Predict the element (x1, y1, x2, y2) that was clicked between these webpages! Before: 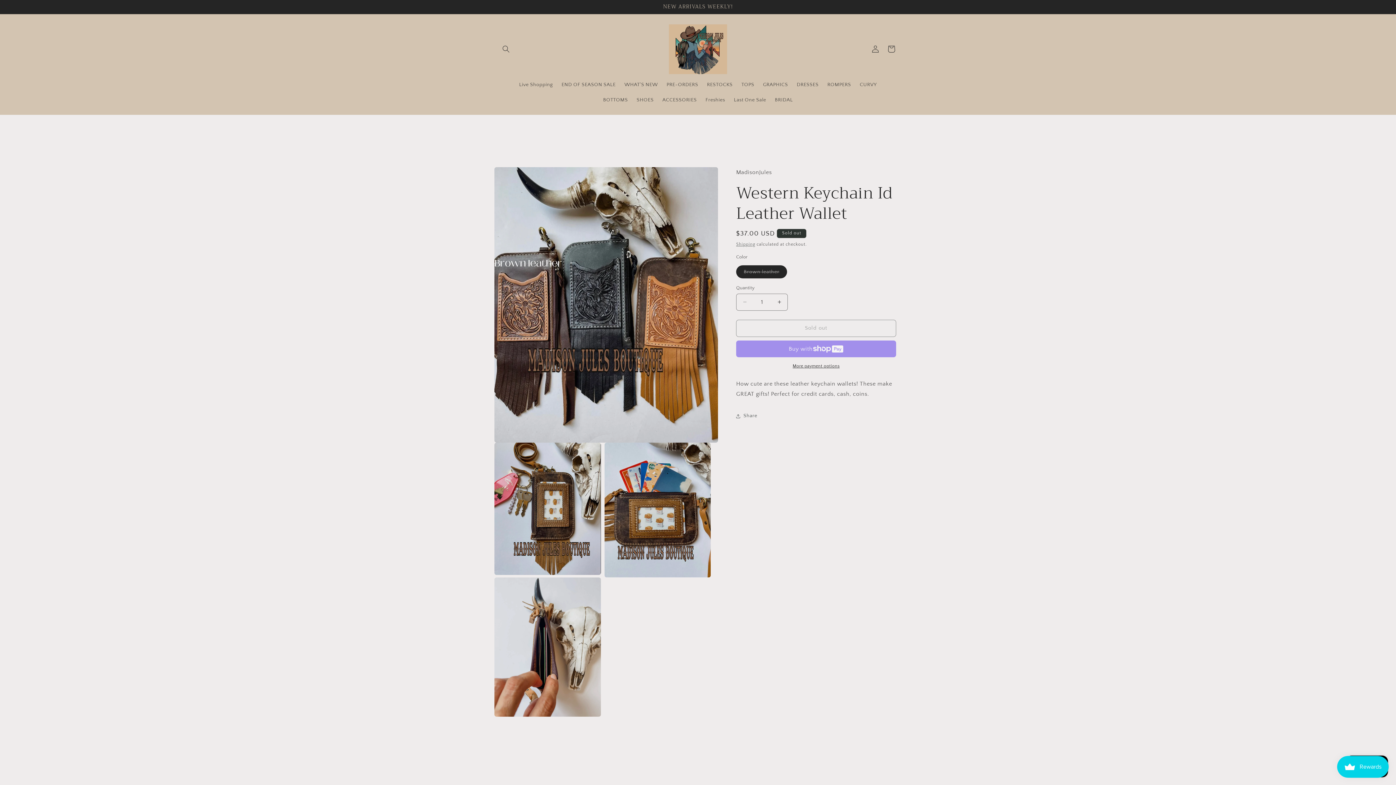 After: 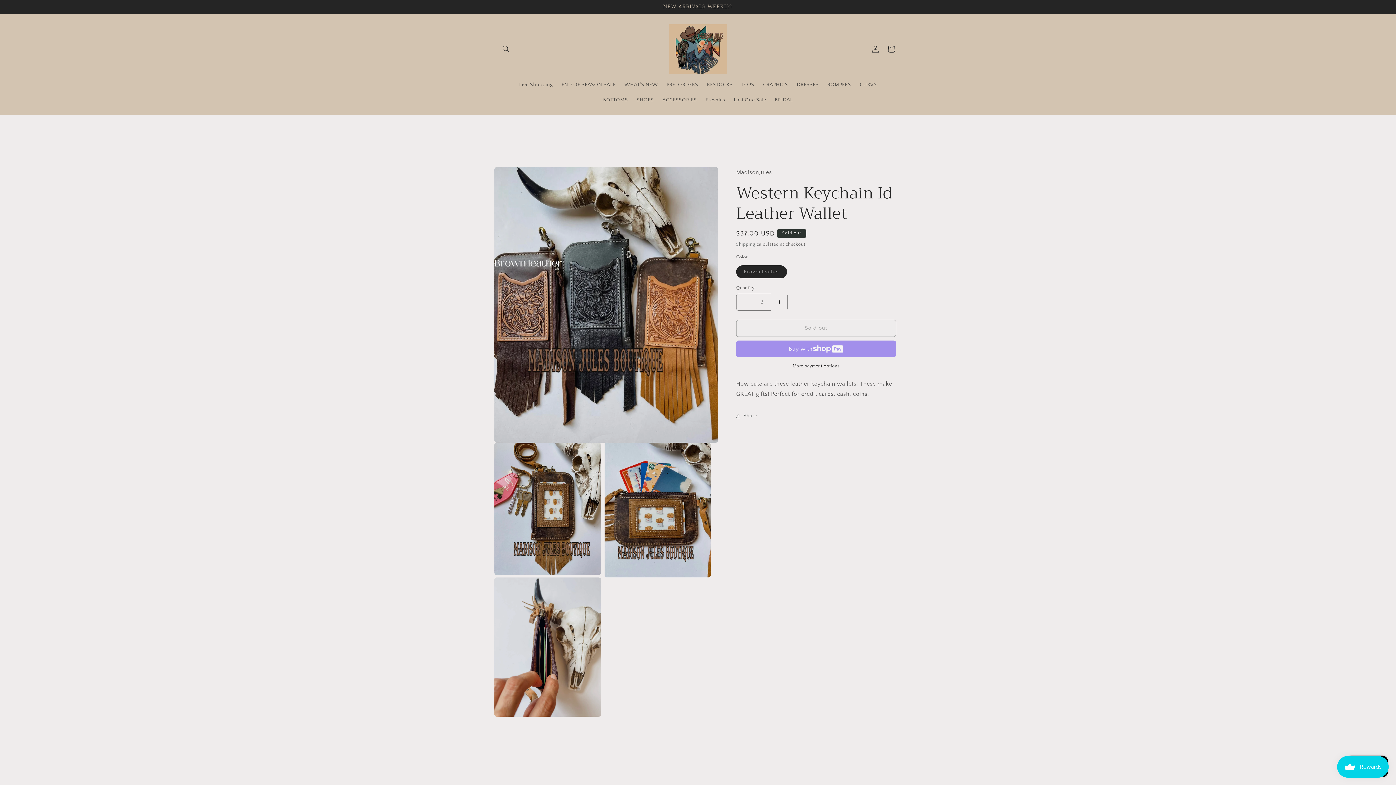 Action: label: Increase quantity for Western Keychain Id Leather Wallet bbox: (771, 293, 787, 310)